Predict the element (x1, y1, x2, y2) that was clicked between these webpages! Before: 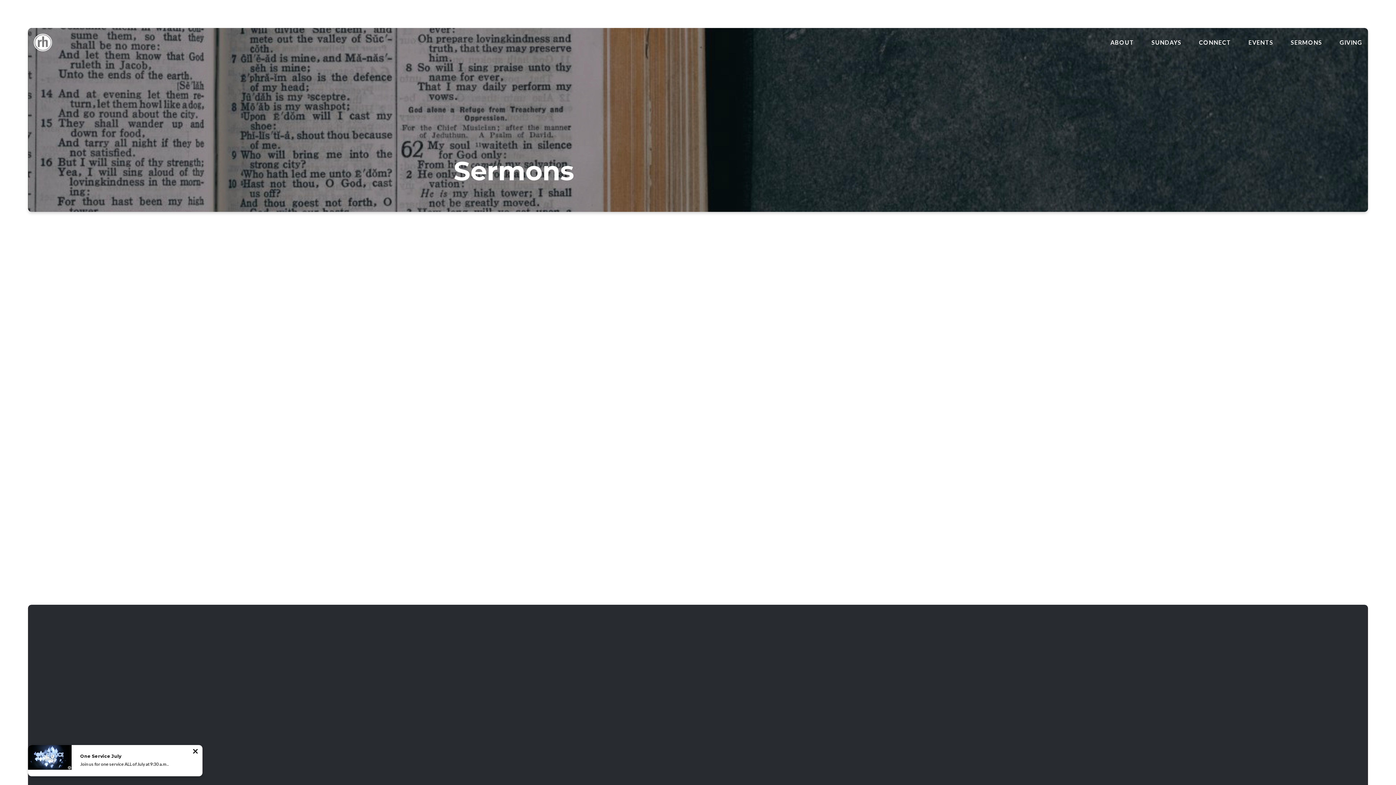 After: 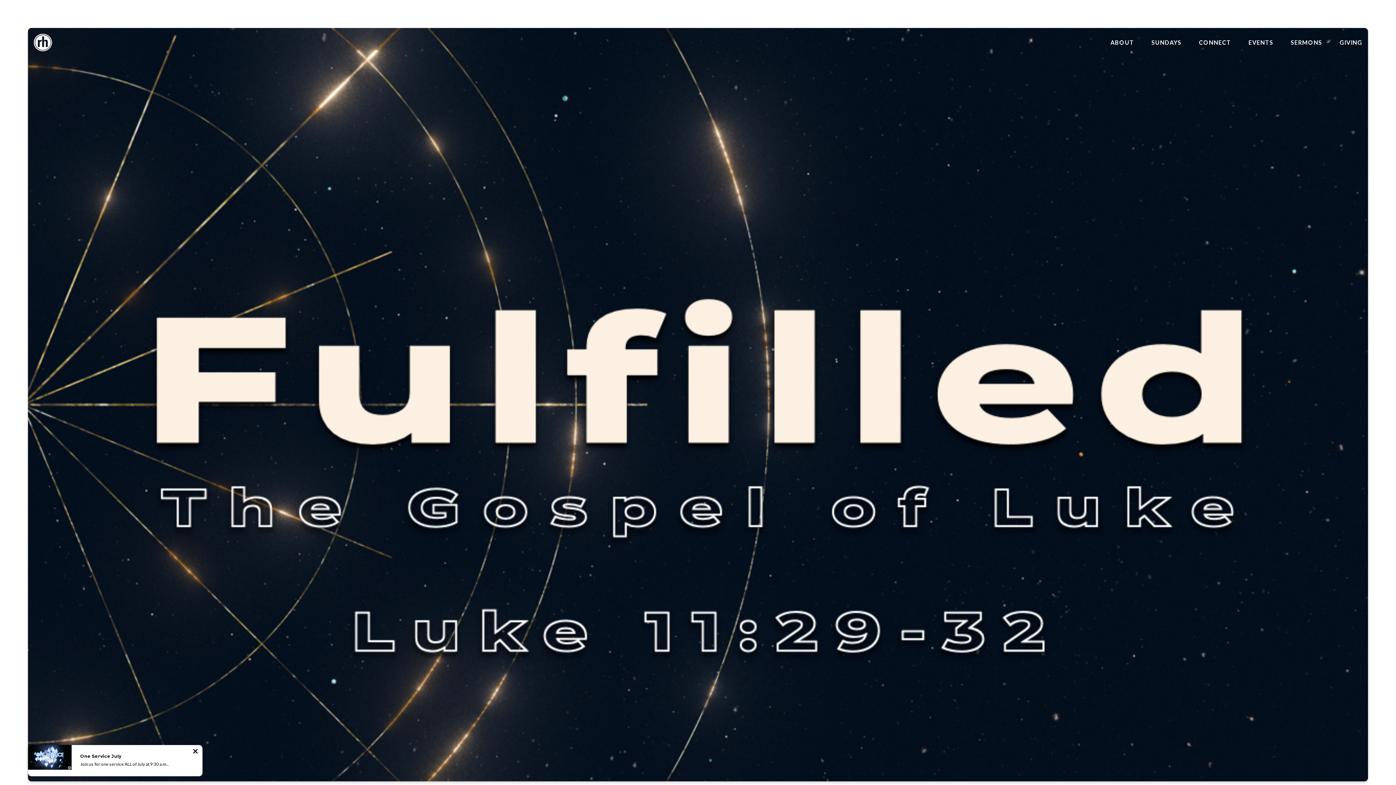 Action: bbox: (453, 337, 772, 516)